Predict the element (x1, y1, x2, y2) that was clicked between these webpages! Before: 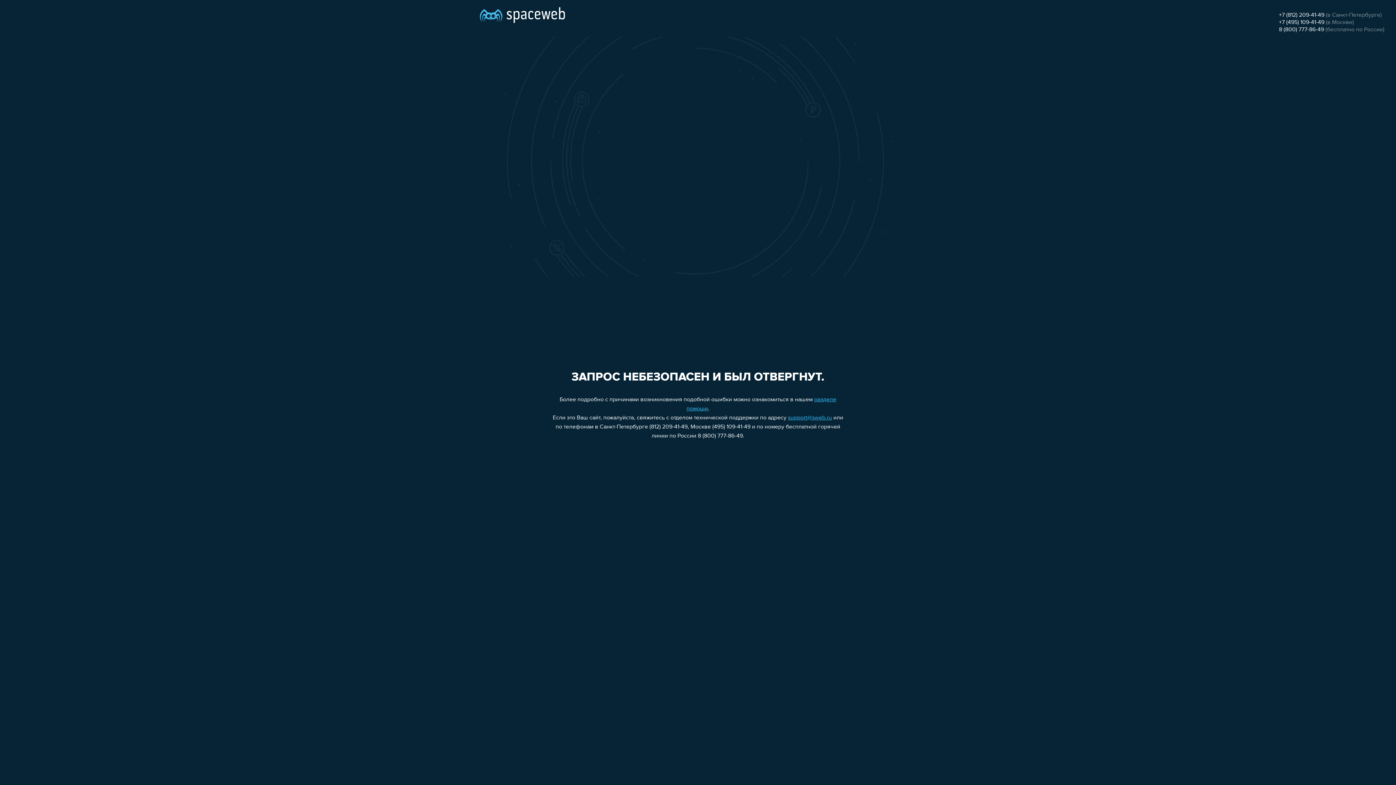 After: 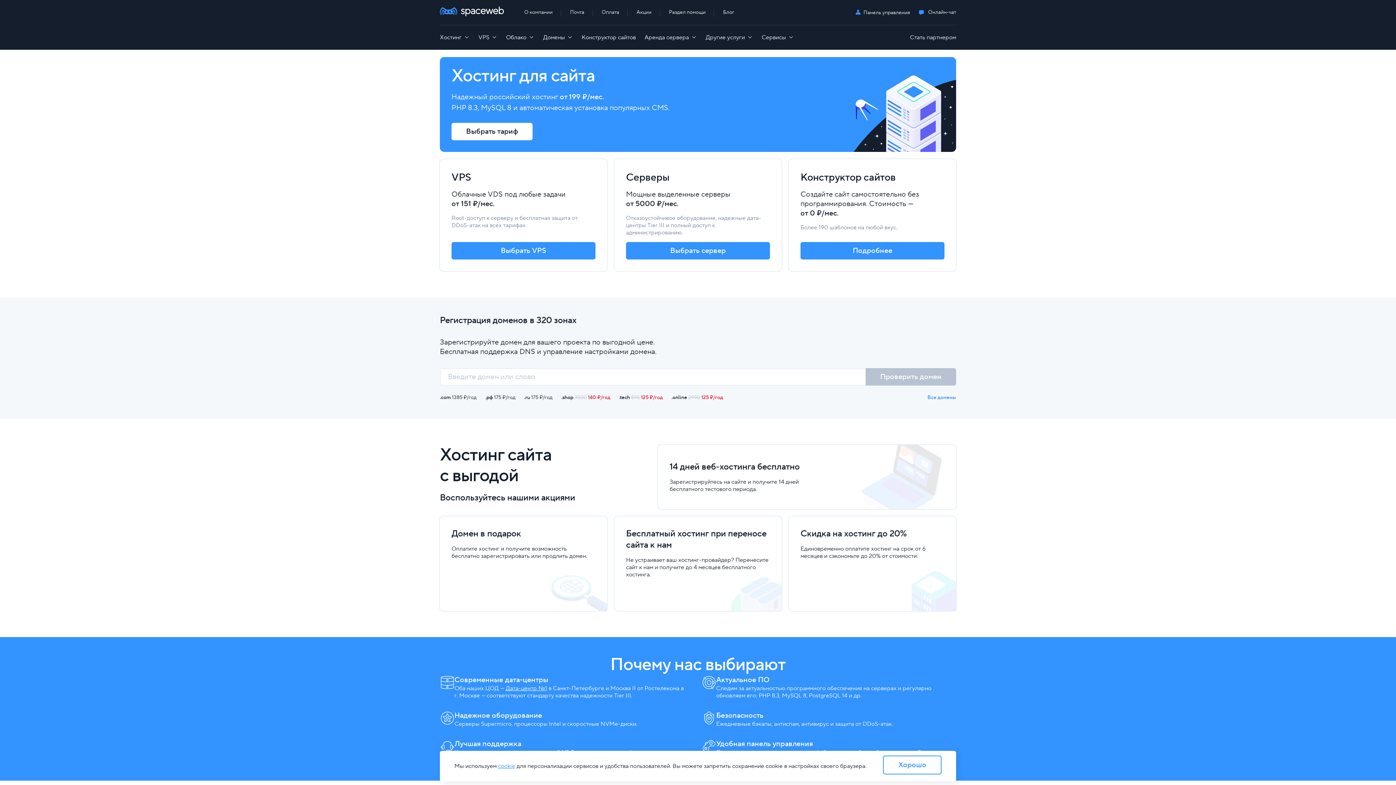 Action: bbox: (480, 0, 565, 25)